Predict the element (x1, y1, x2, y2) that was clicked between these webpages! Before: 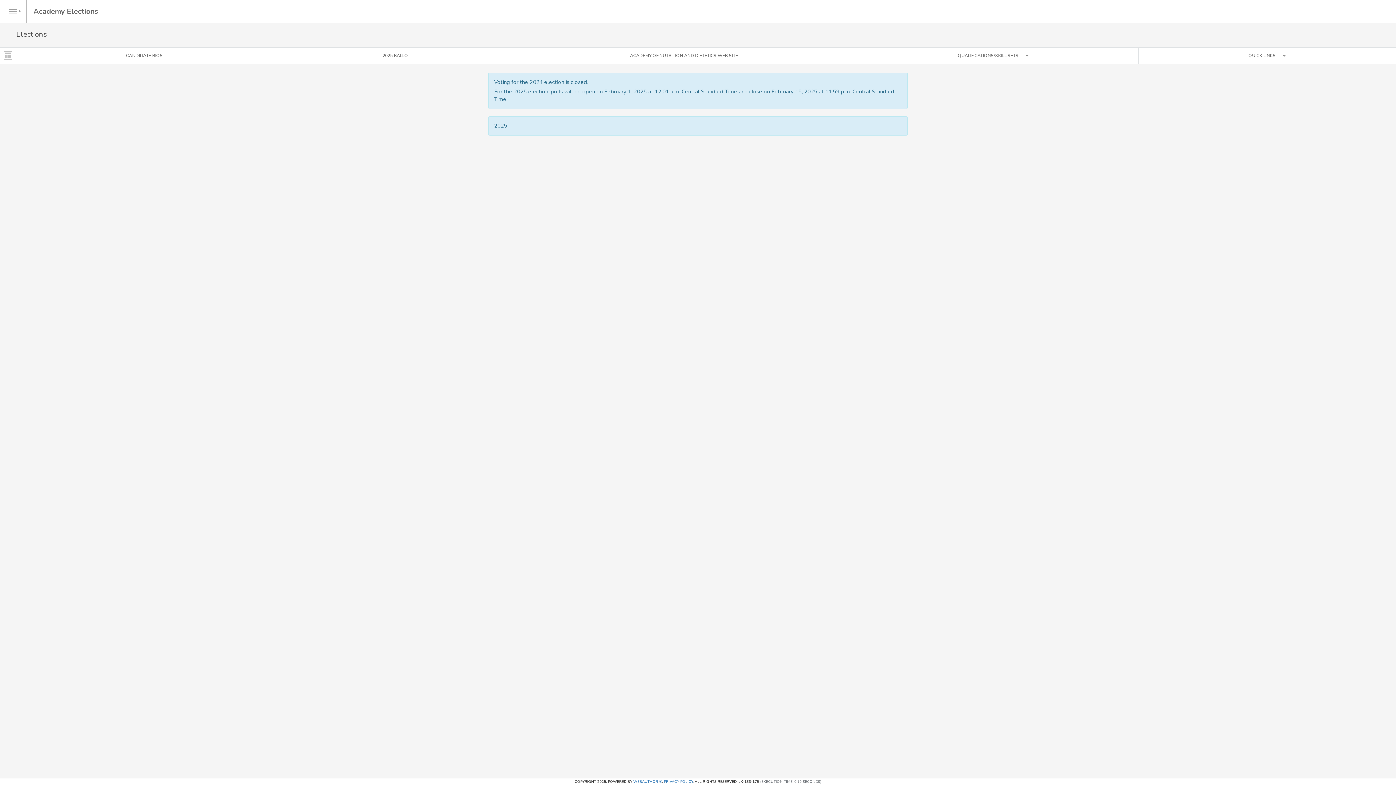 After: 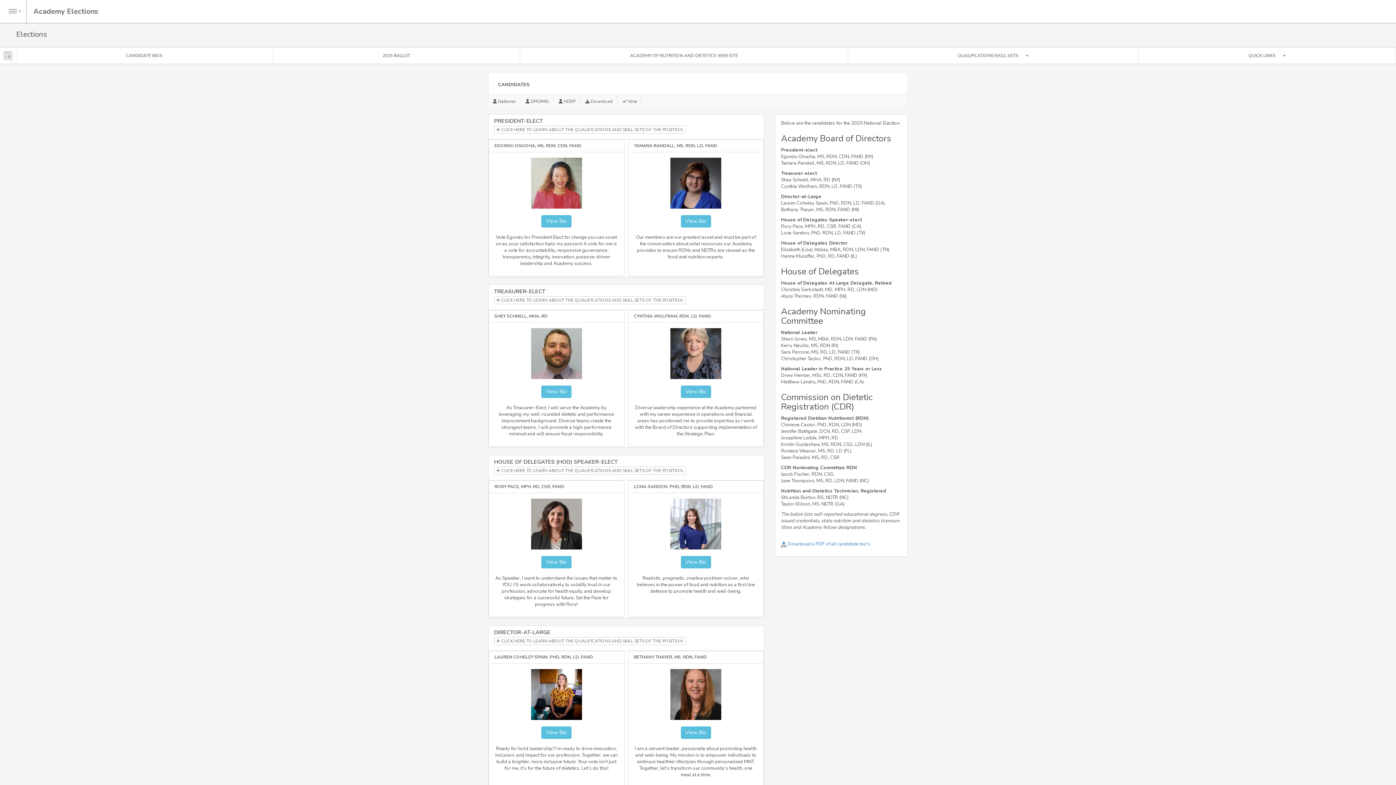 Action: label: CANDIDATE BIOS bbox: (16, 47, 272, 63)